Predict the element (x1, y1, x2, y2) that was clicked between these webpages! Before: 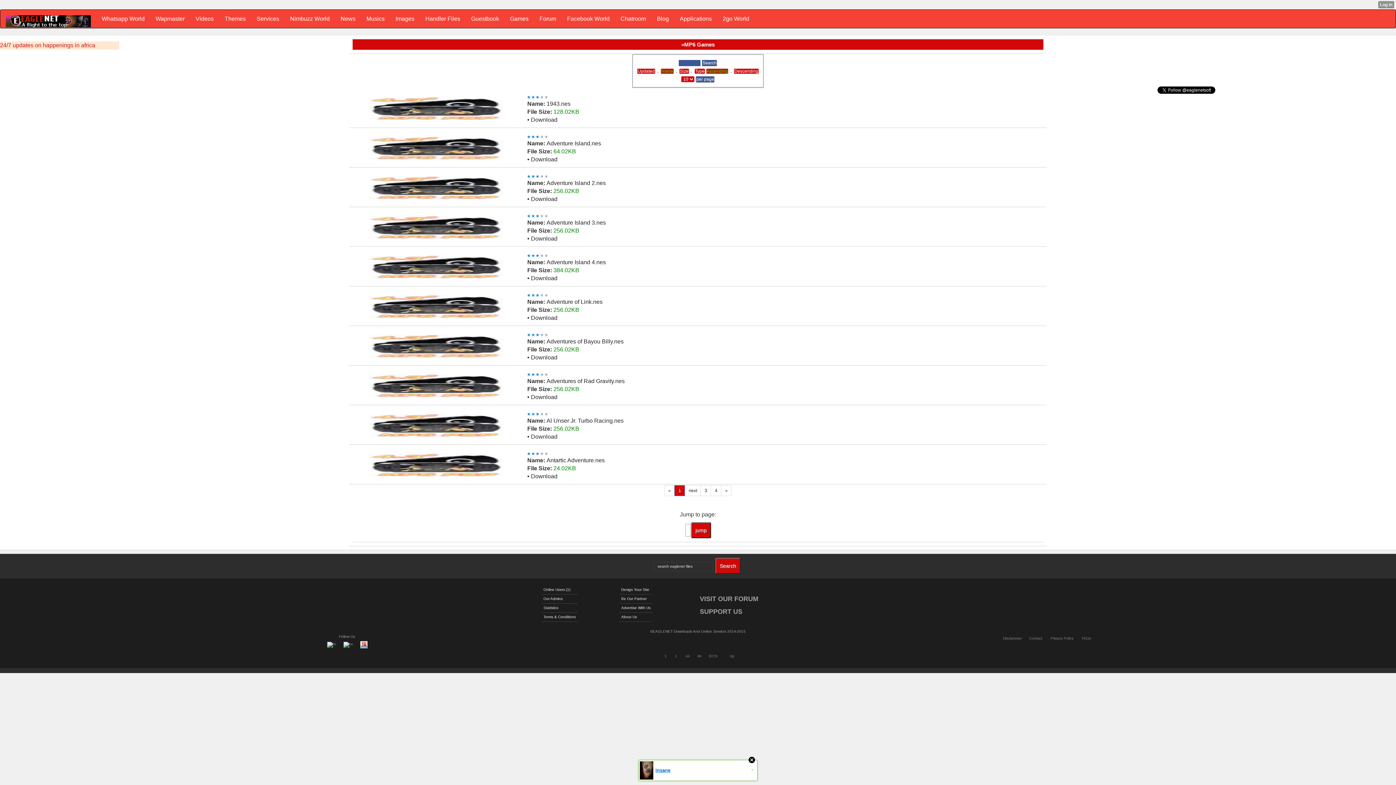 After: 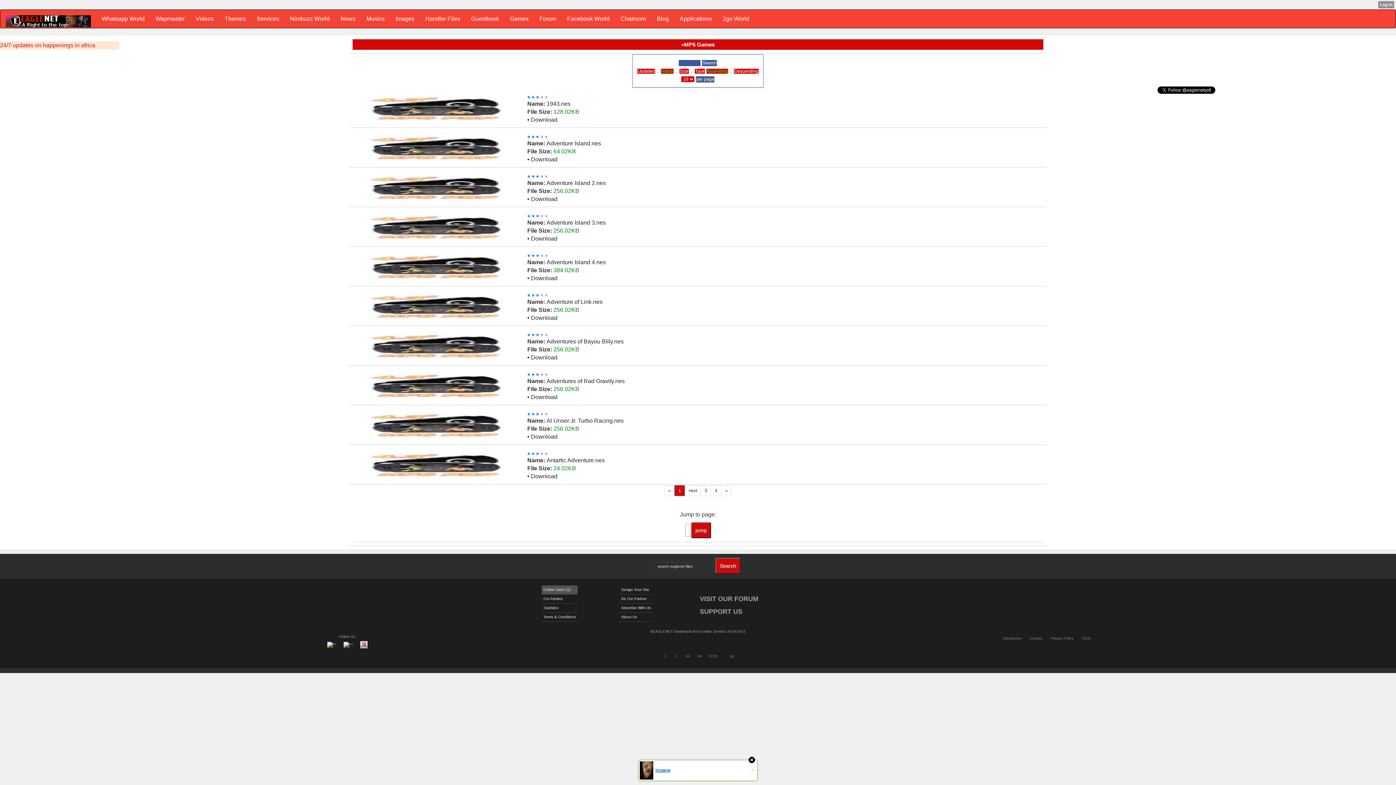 Action: bbox: (541, 585, 577, 594) label: Online Users (1)